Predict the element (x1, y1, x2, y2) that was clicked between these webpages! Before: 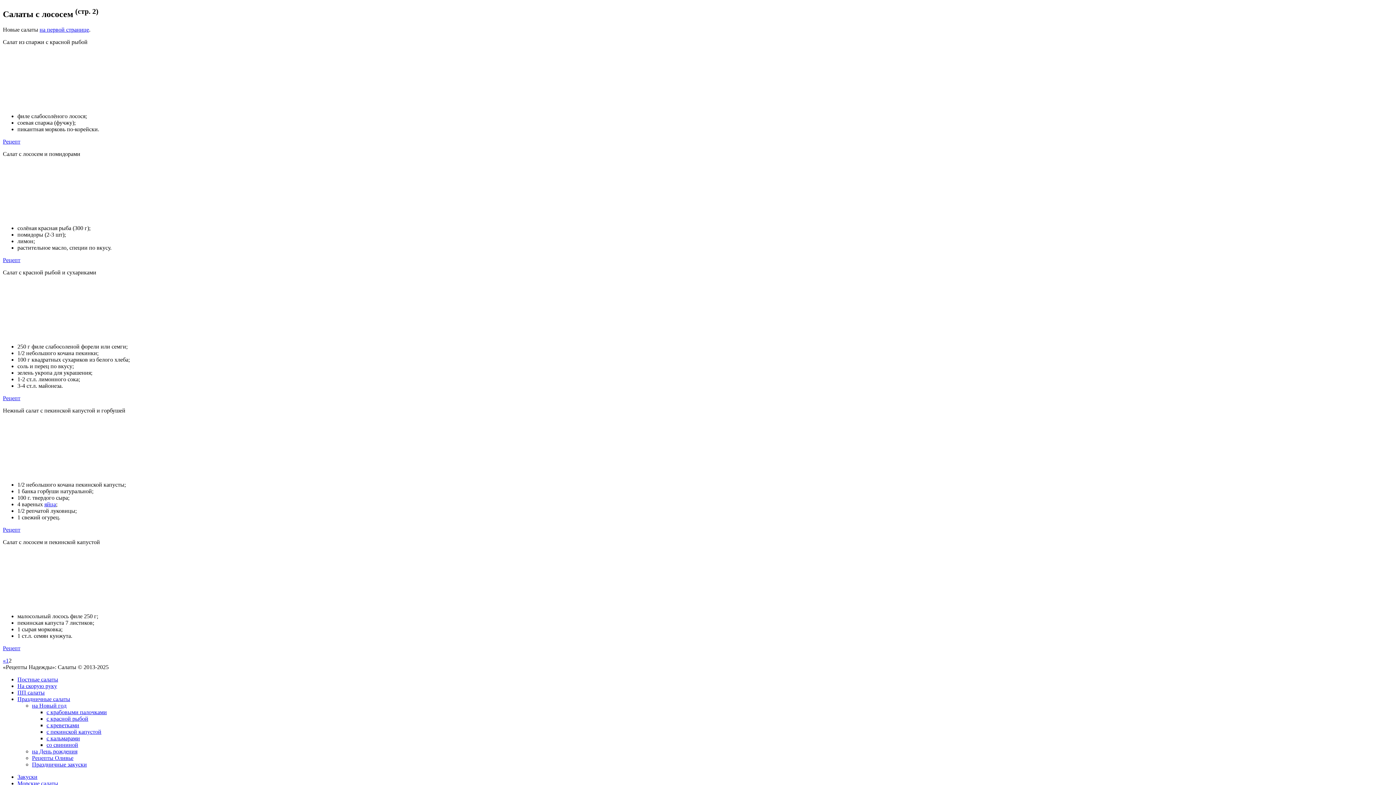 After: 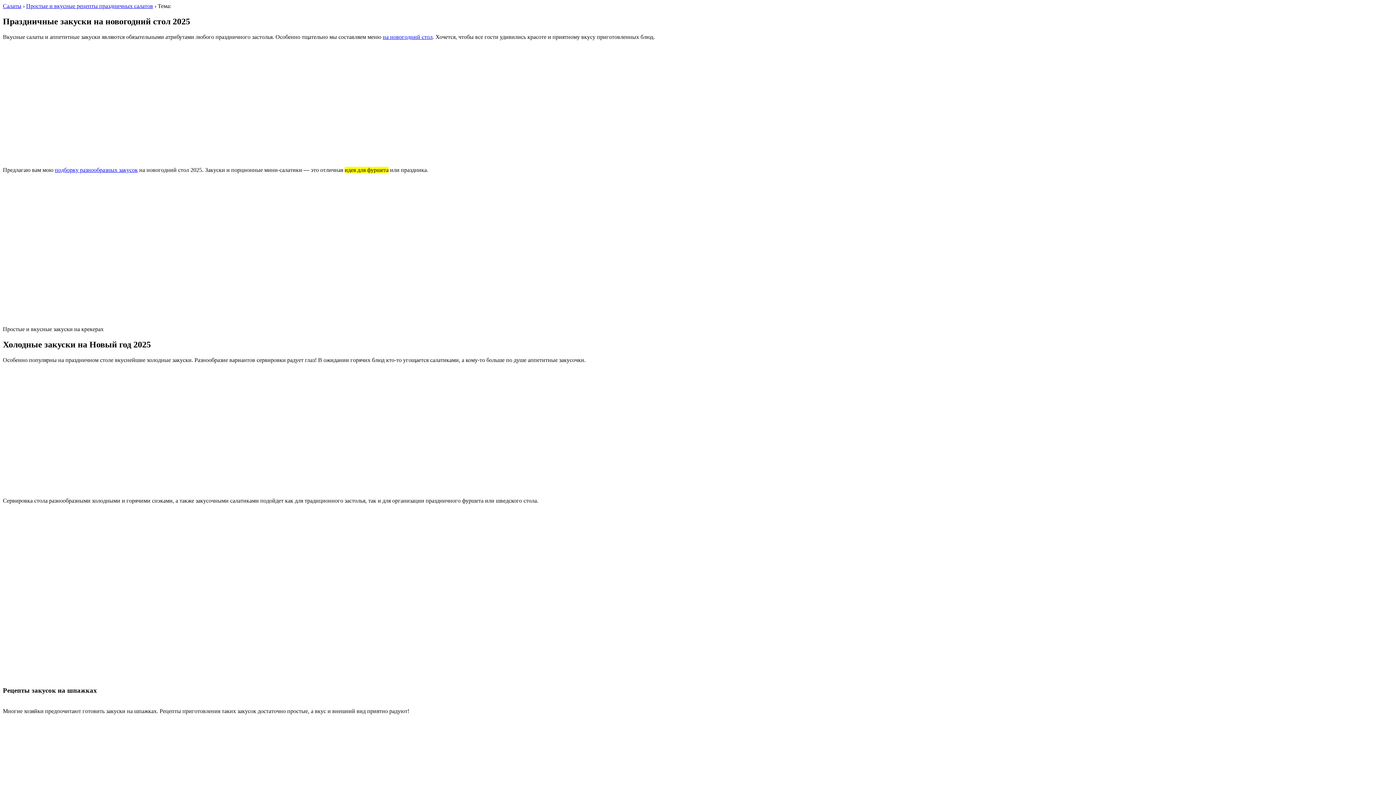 Action: label: Праздничные закуски bbox: (32, 761, 86, 767)